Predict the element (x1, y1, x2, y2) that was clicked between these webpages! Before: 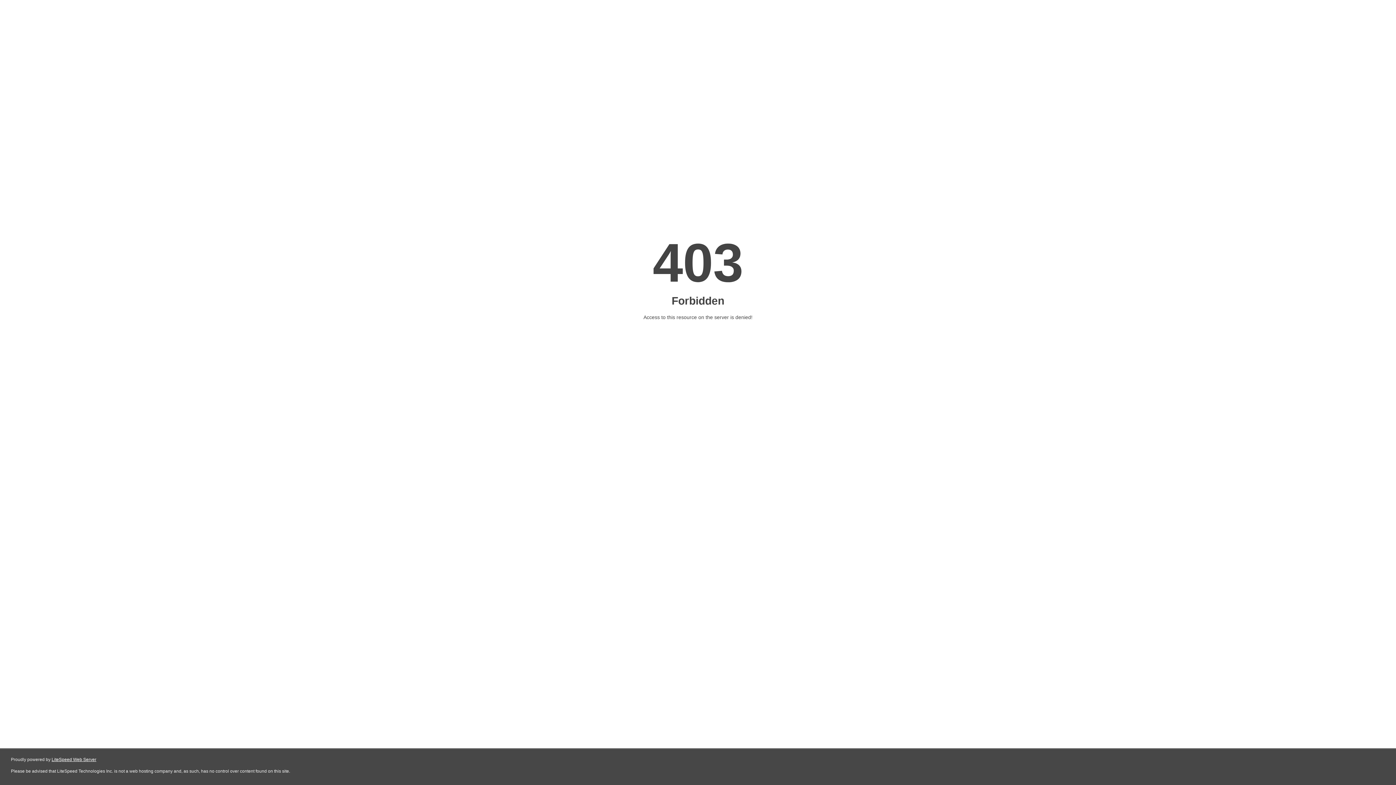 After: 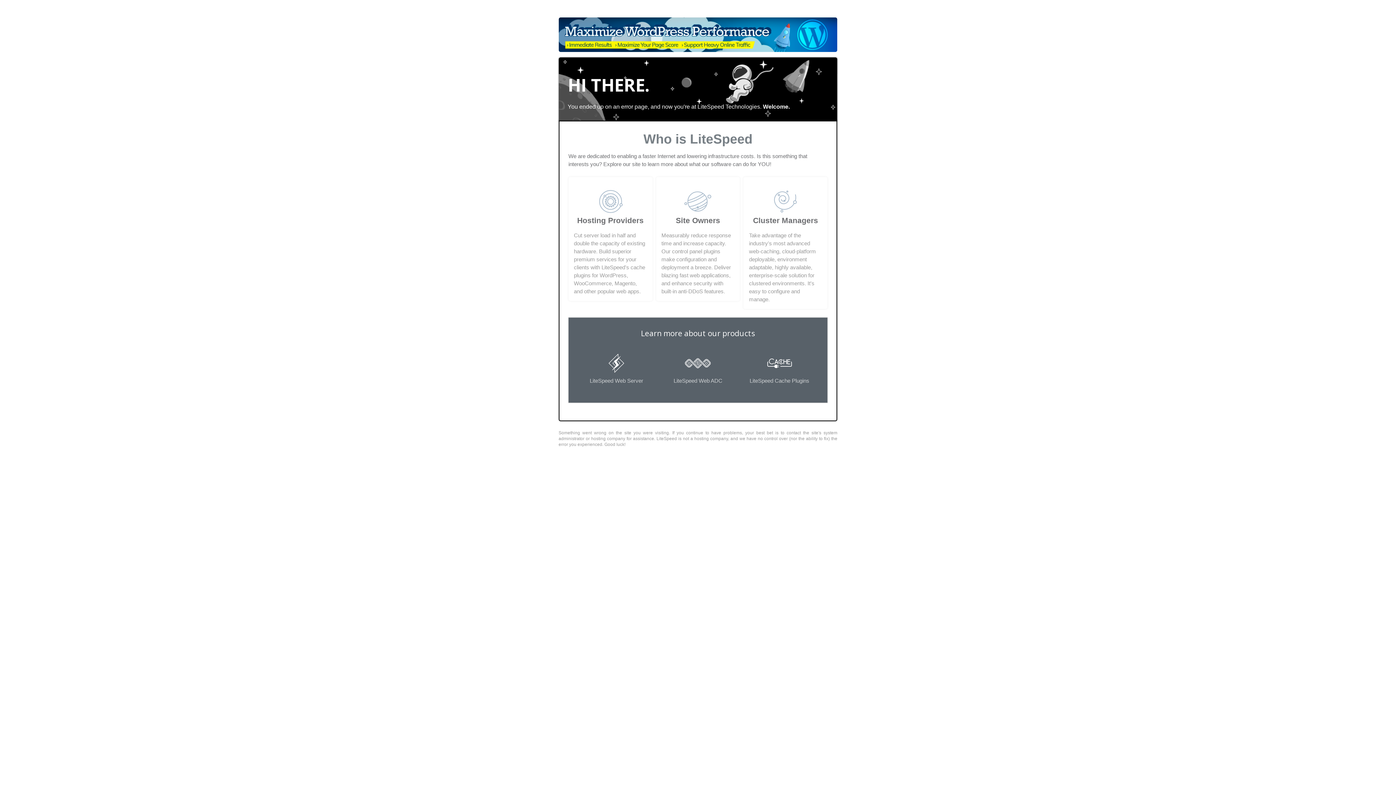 Action: bbox: (51, 757, 96, 762) label: LiteSpeed Web Server